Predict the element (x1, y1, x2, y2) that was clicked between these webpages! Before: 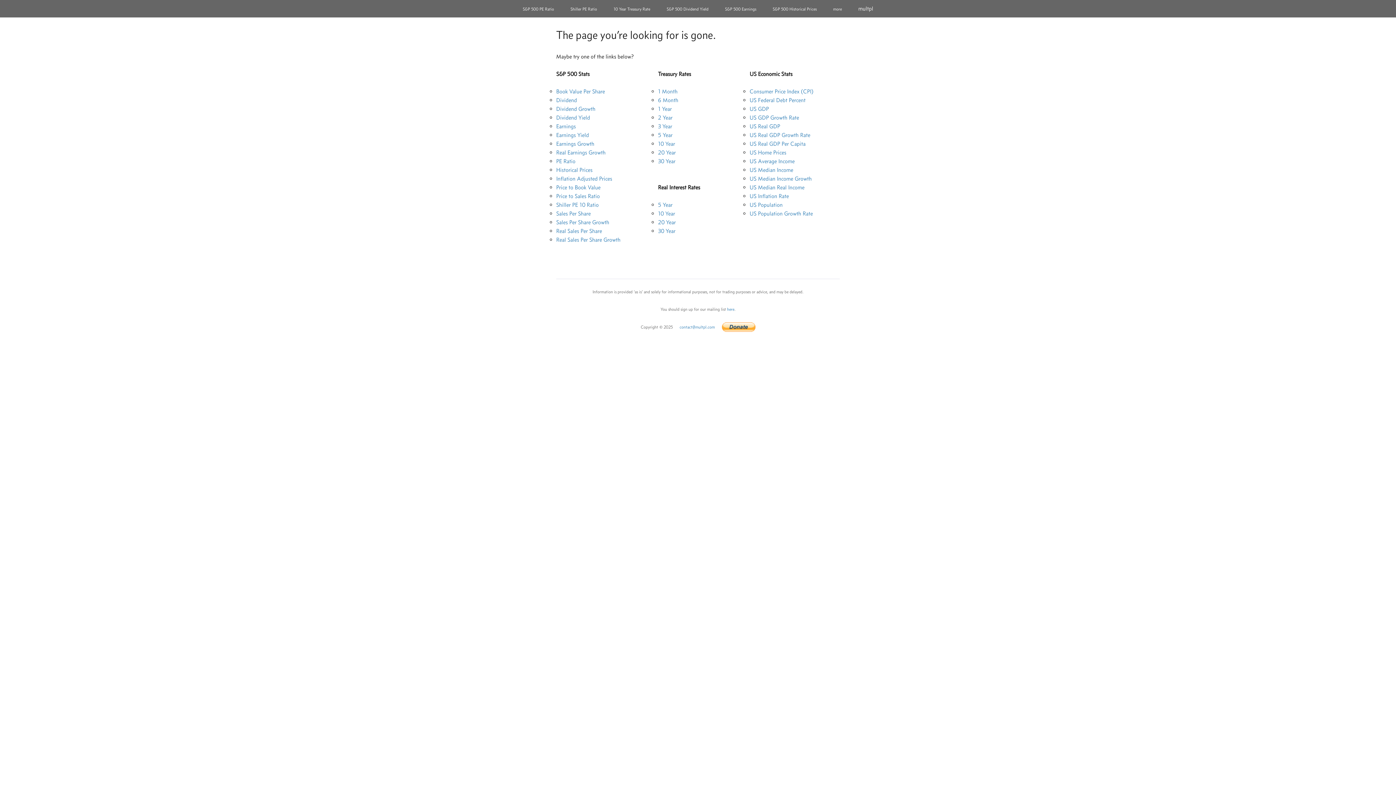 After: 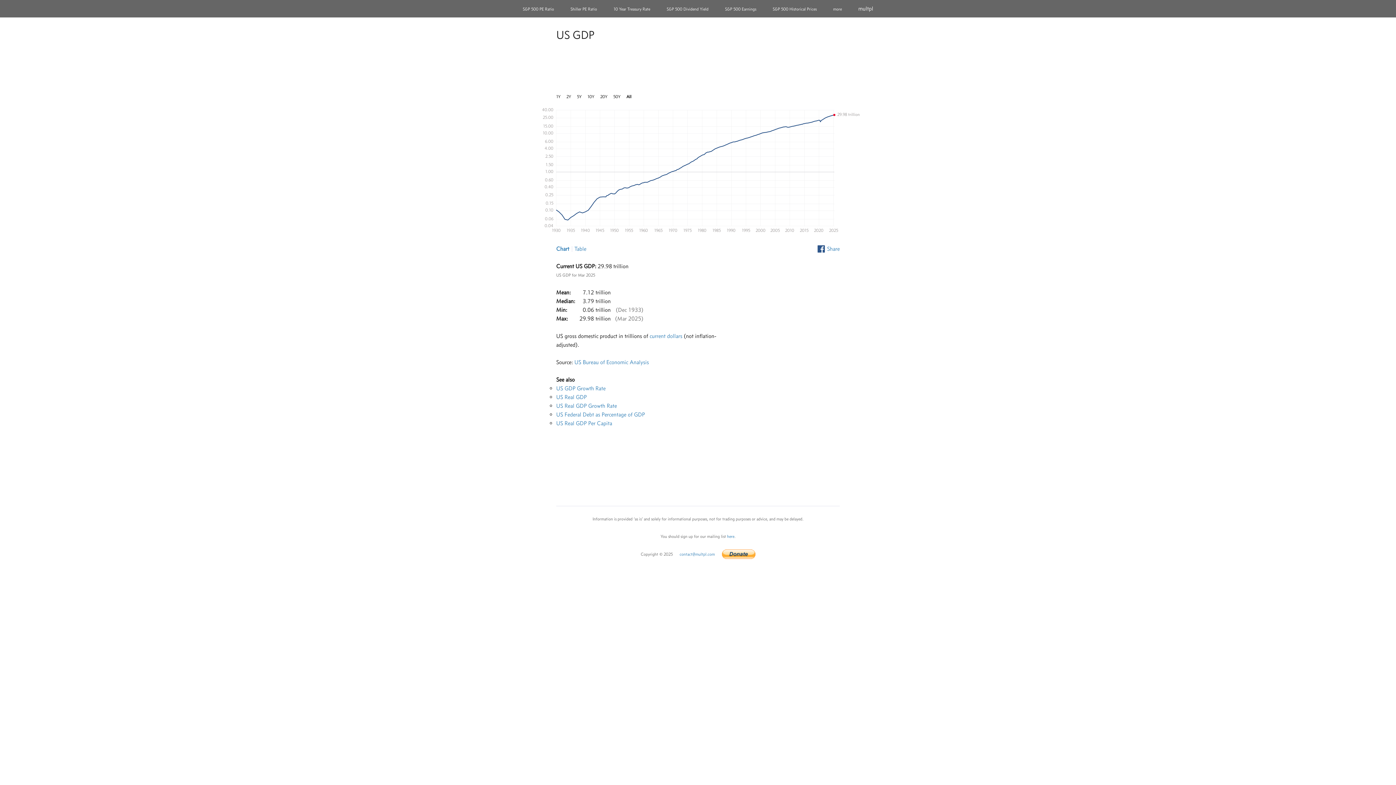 Action: bbox: (749, 105, 769, 112) label: US GDP